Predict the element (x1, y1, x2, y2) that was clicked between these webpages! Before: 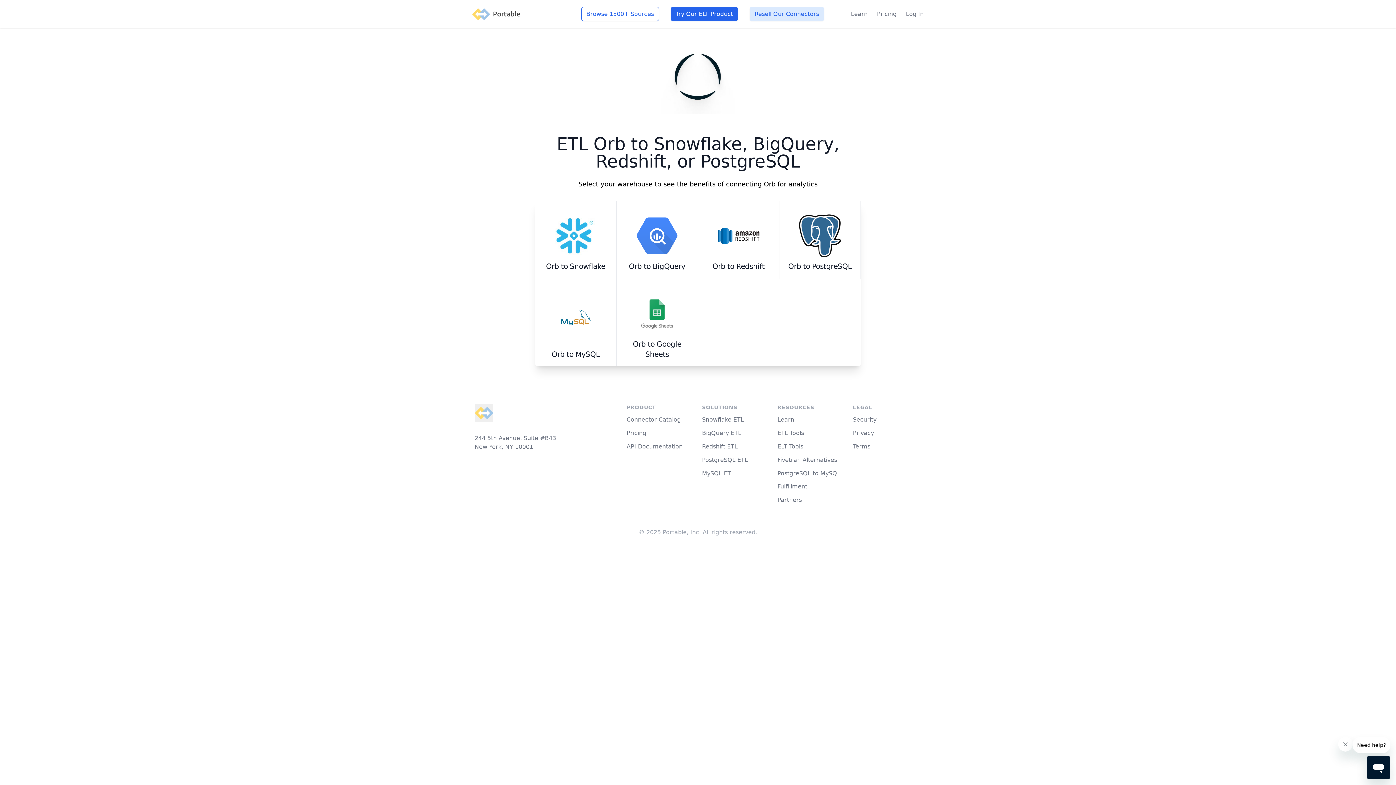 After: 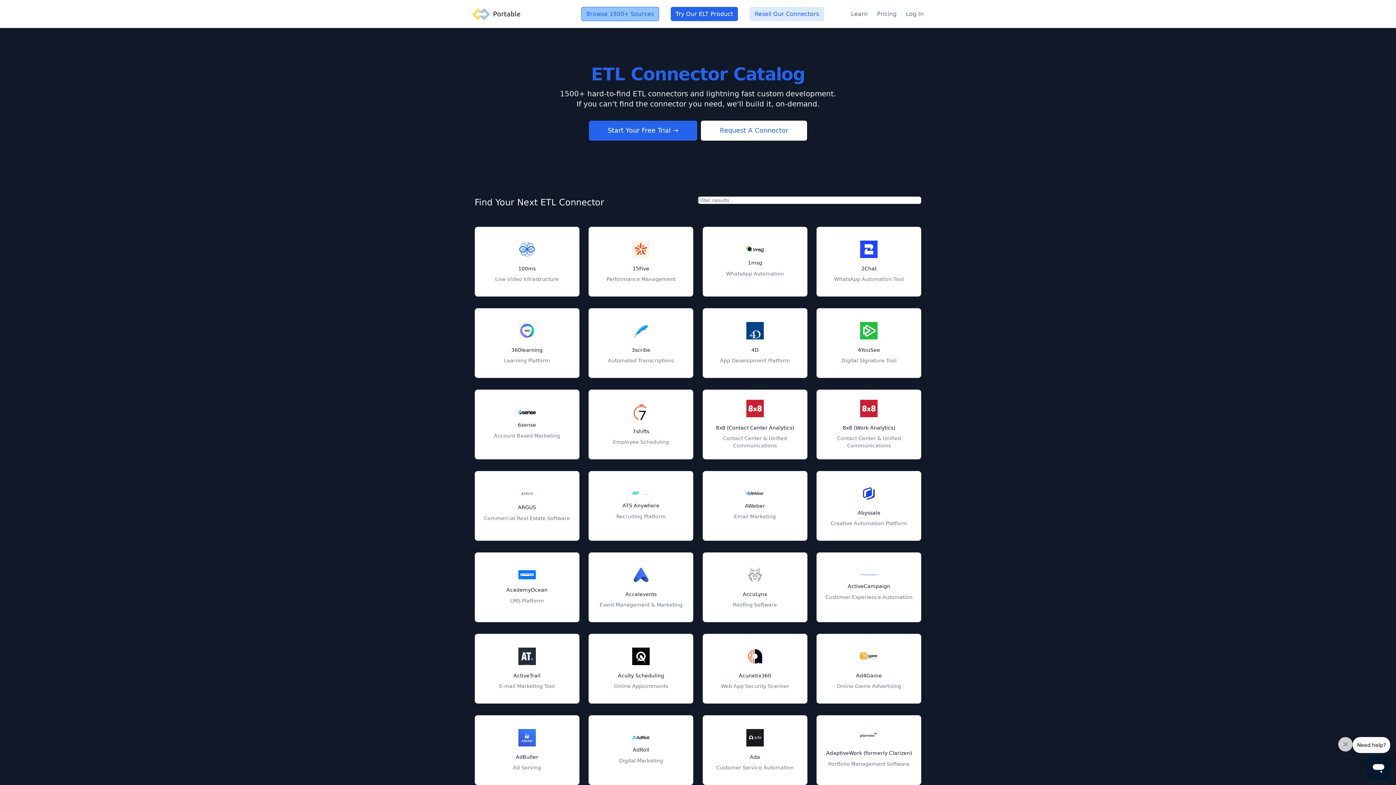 Action: bbox: (581, 6, 659, 21) label: Browse 1500+ Sources